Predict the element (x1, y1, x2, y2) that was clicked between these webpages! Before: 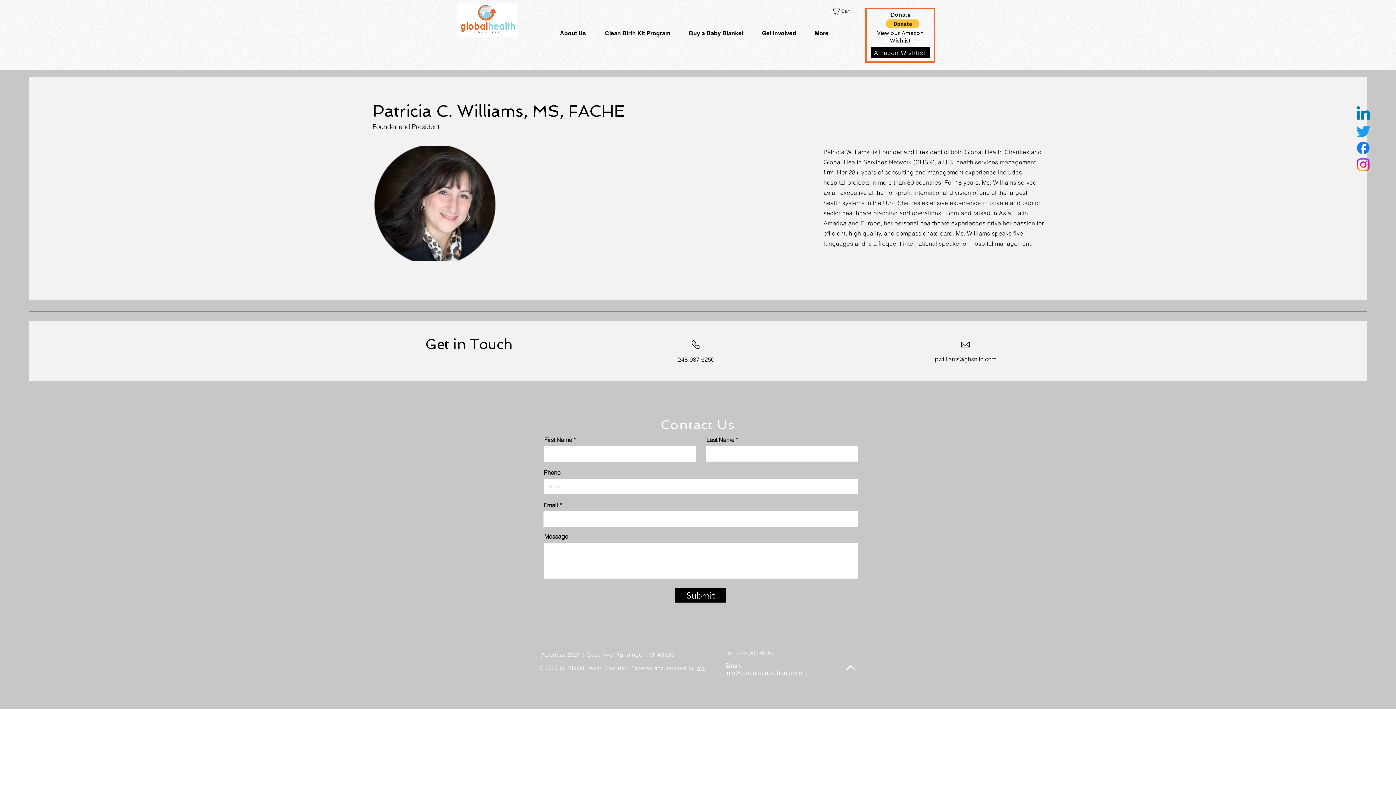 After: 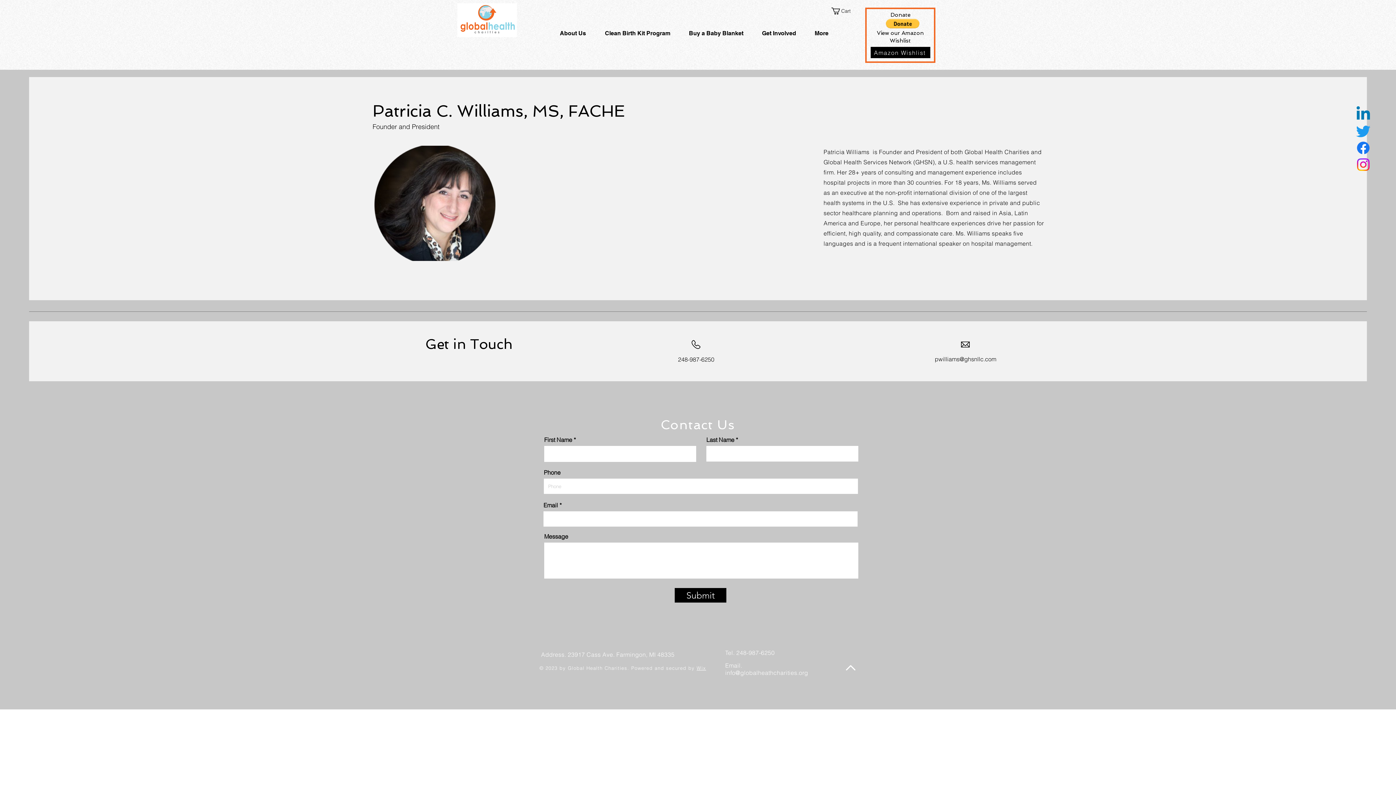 Action: bbox: (886, 18, 919, 28)